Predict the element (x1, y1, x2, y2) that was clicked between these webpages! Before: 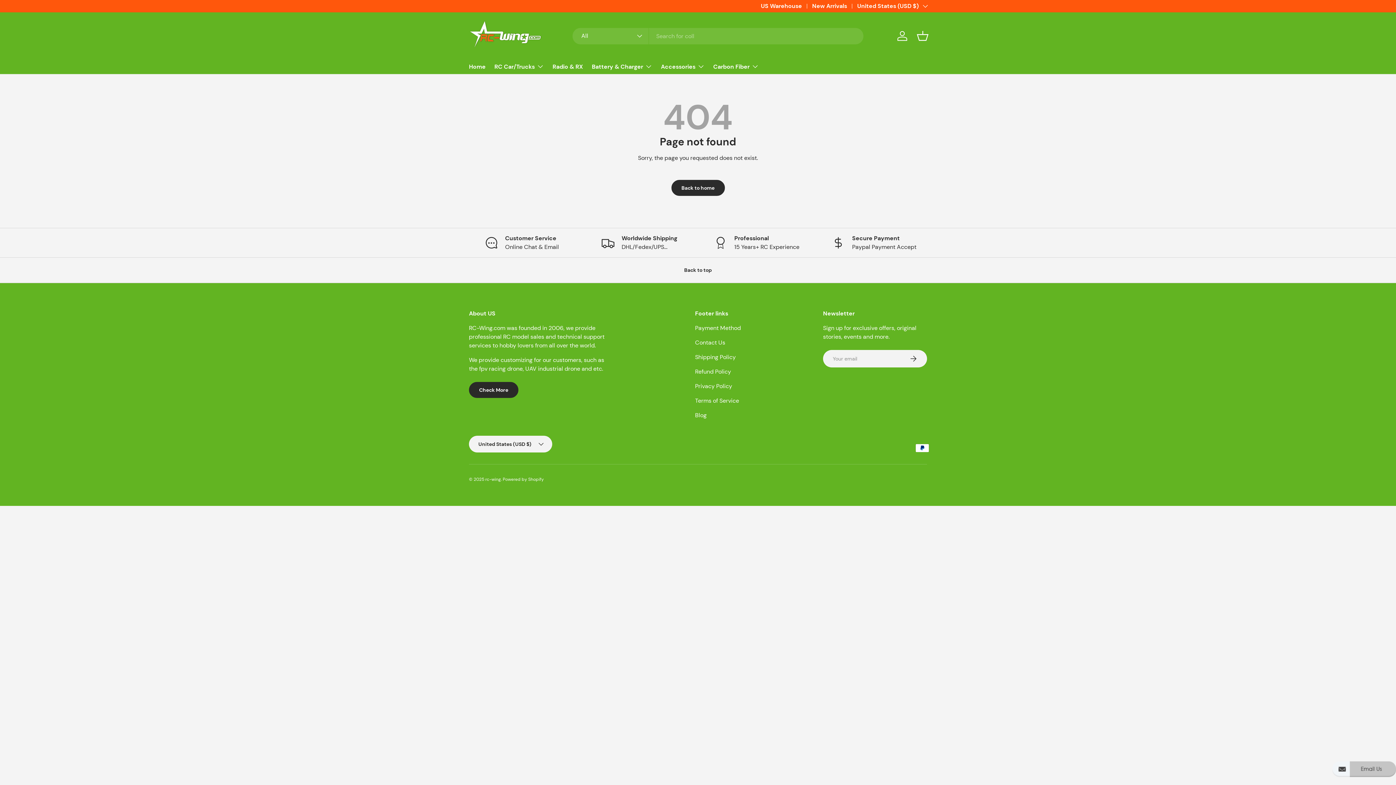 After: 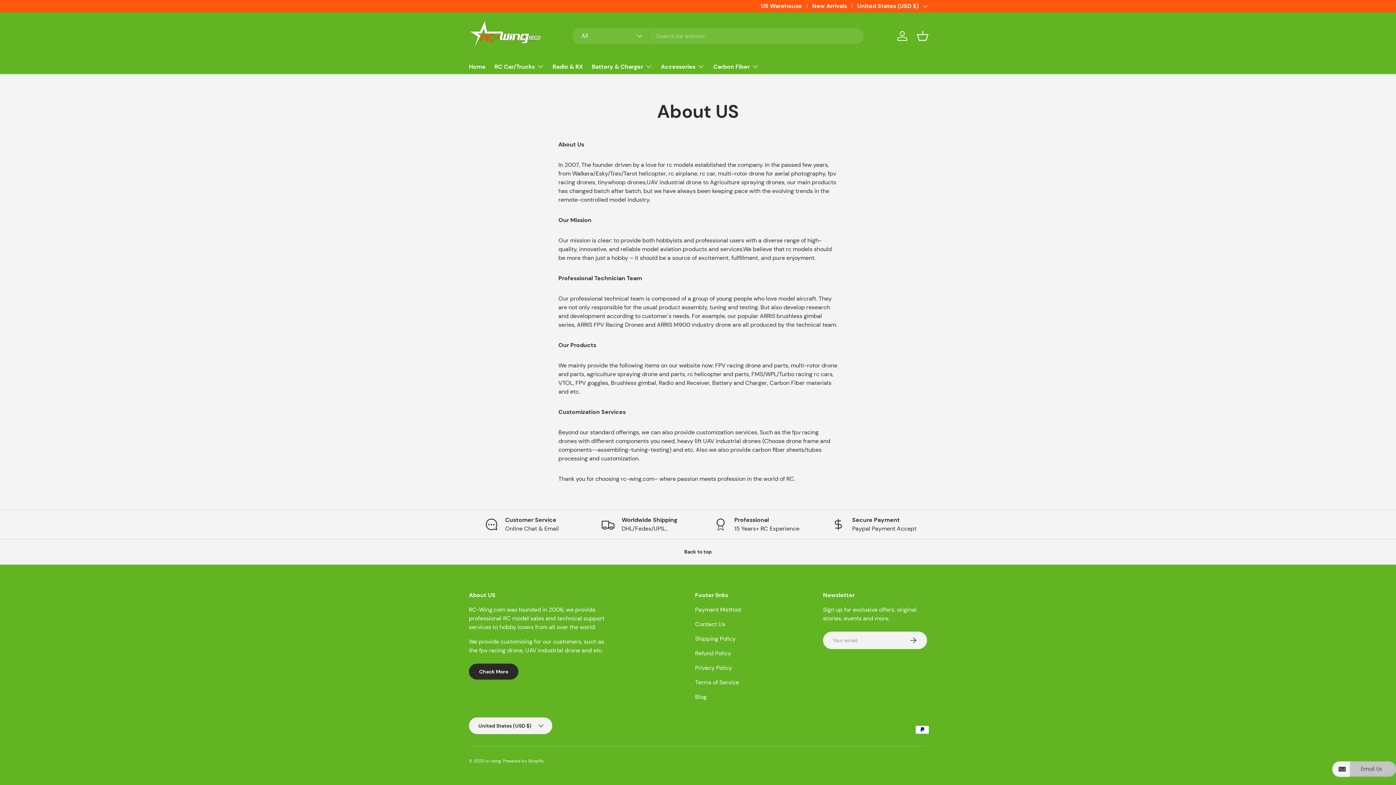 Action: label: Check More bbox: (469, 382, 518, 398)